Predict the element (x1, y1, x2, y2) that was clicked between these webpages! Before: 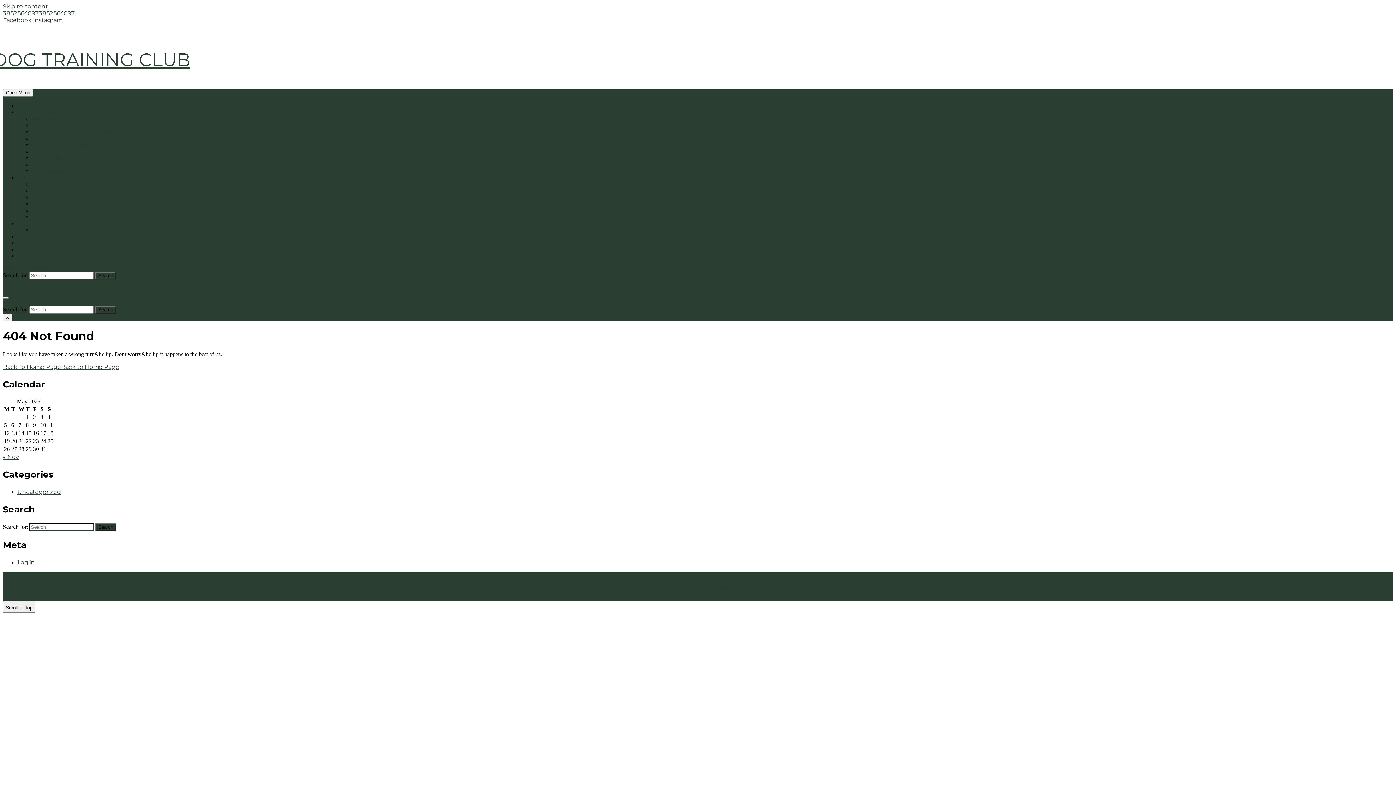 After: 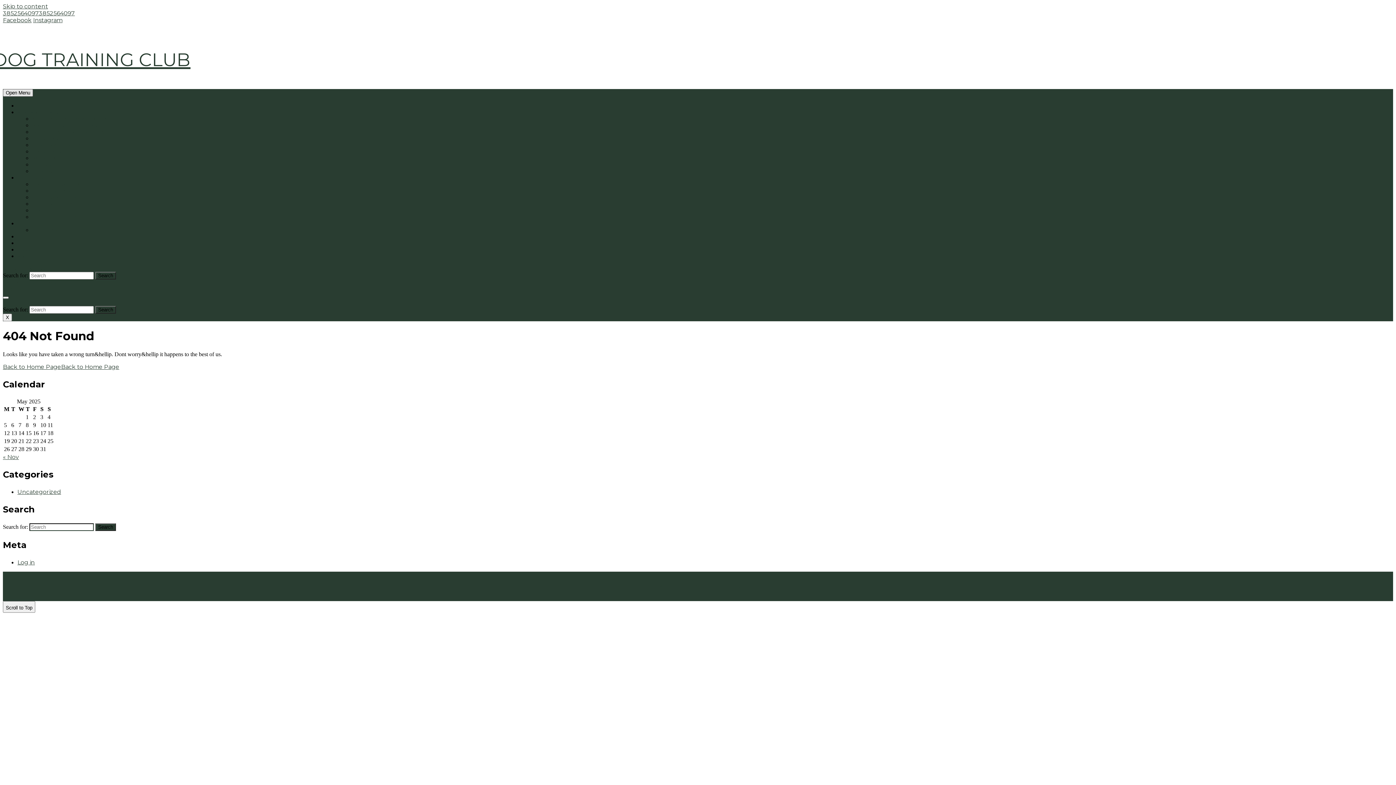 Action: bbox: (2, 89, 33, 96) label: Open Menu